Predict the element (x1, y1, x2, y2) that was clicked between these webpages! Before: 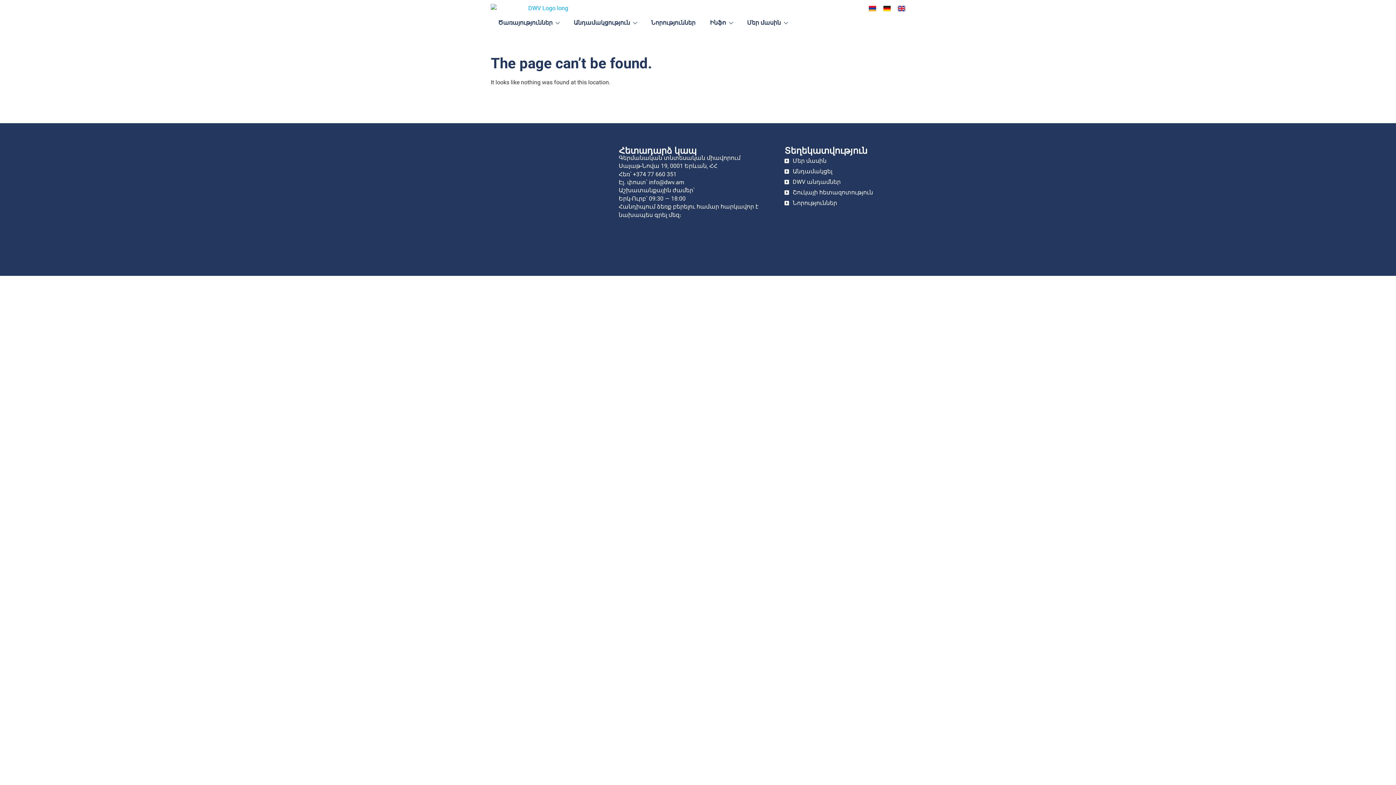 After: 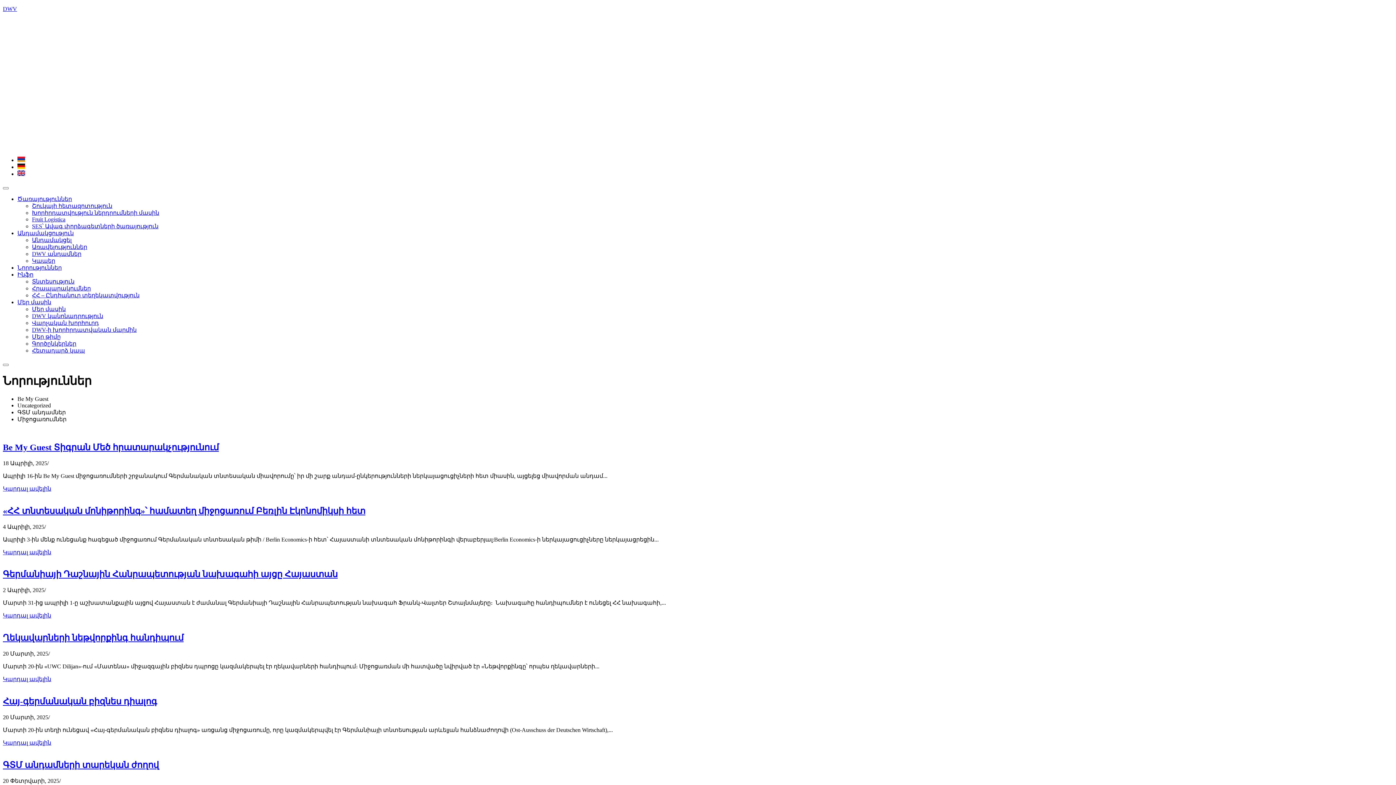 Action: label: Նորություններ bbox: (647, 12, 699, 33)